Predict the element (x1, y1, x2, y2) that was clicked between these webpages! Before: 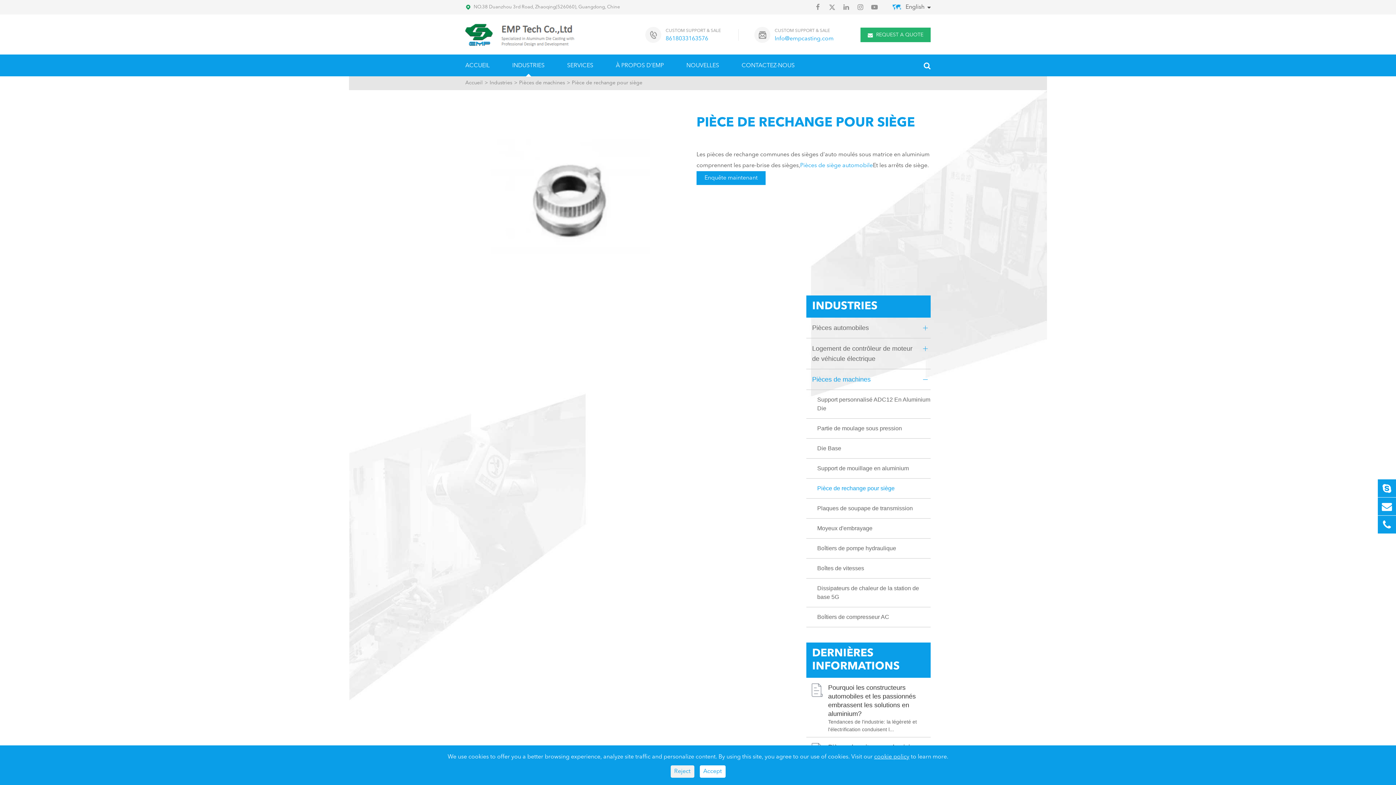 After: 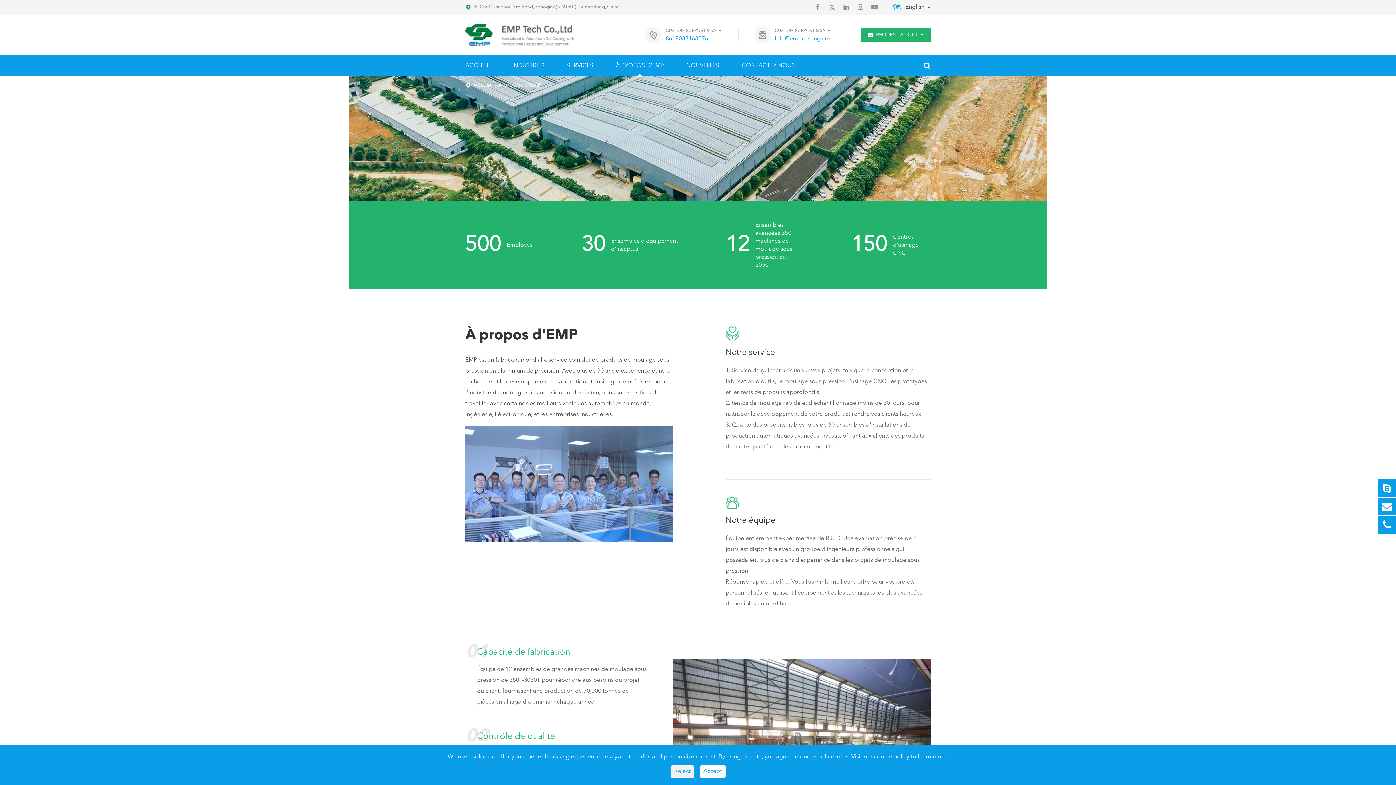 Action: label: À PROPOS D'EMP bbox: (616, 54, 664, 76)